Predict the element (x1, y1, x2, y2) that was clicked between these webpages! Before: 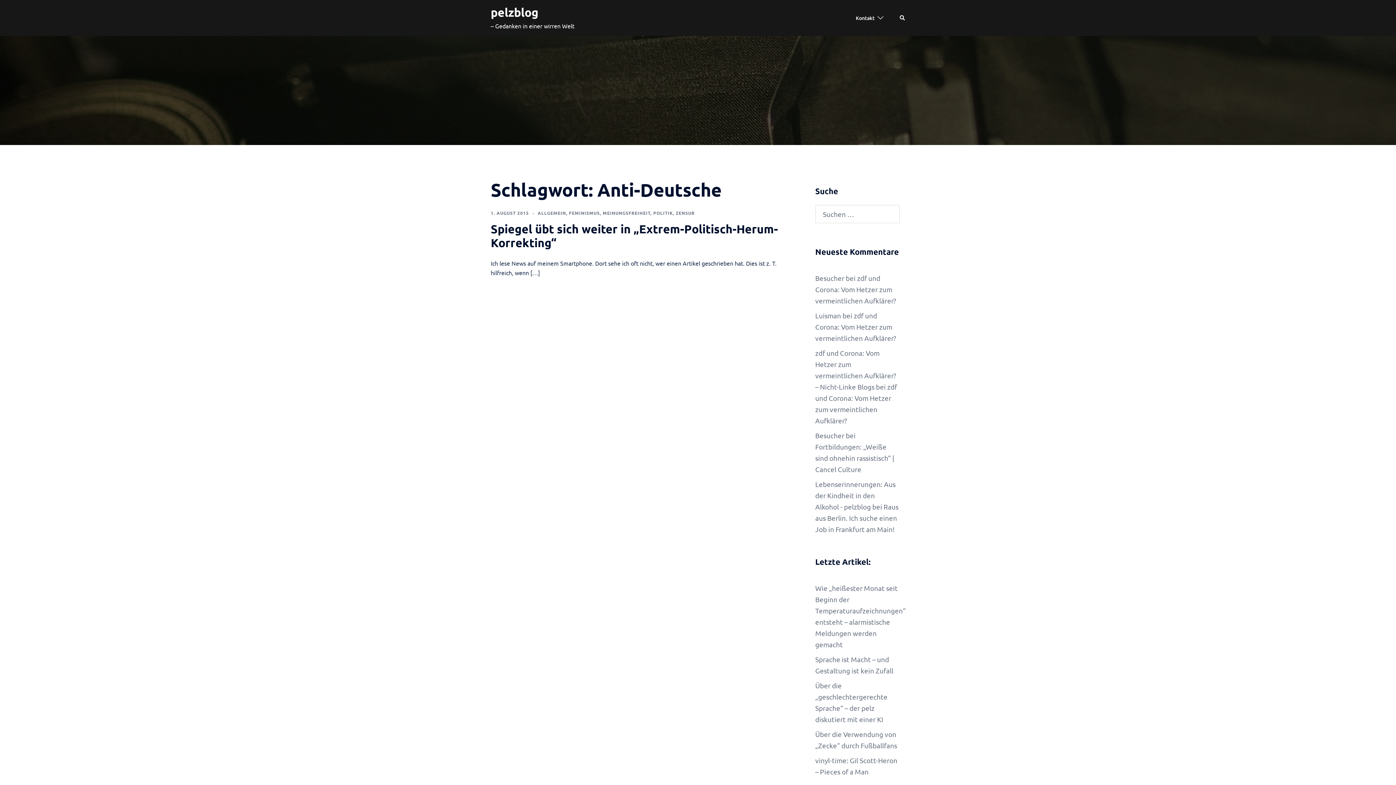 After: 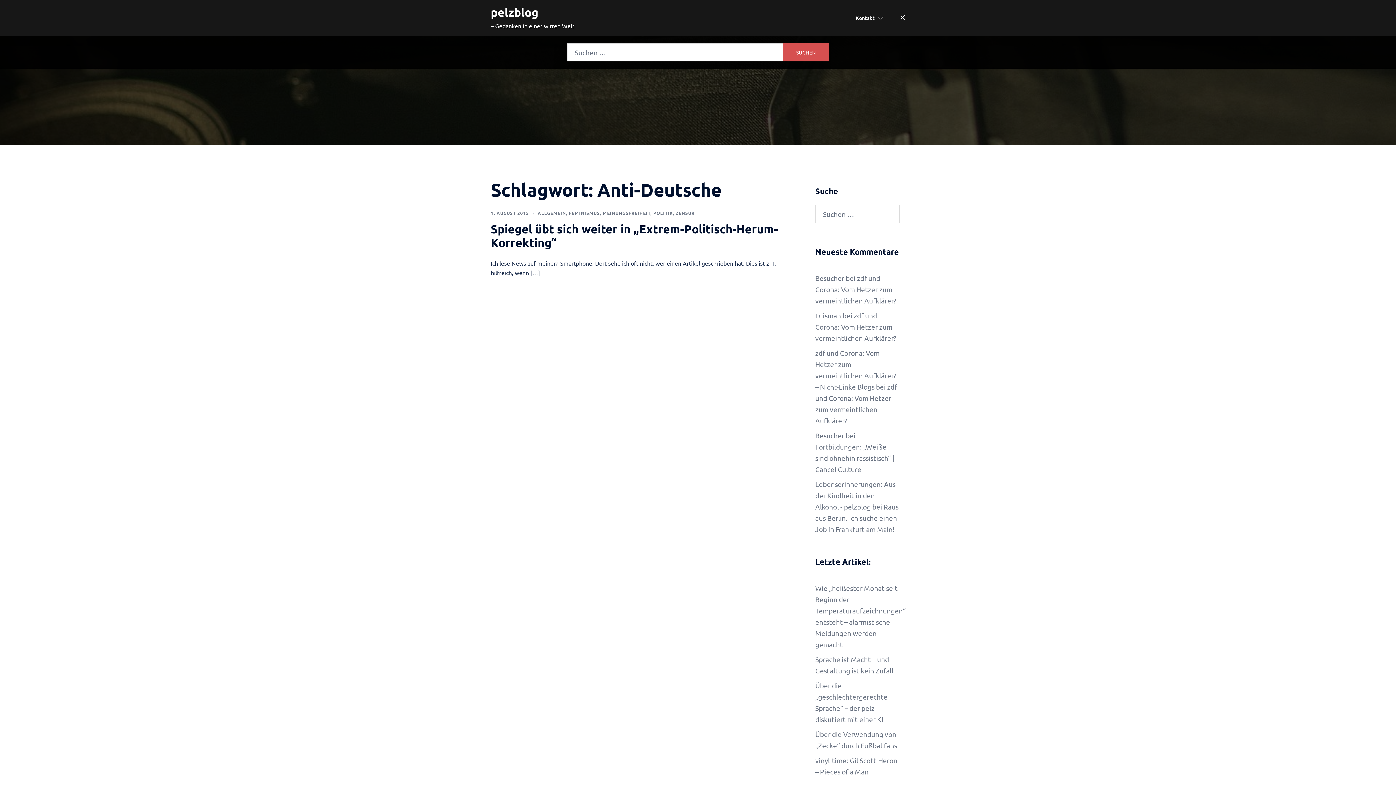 Action: label: Suche bbox: (899, 14, 905, 21)